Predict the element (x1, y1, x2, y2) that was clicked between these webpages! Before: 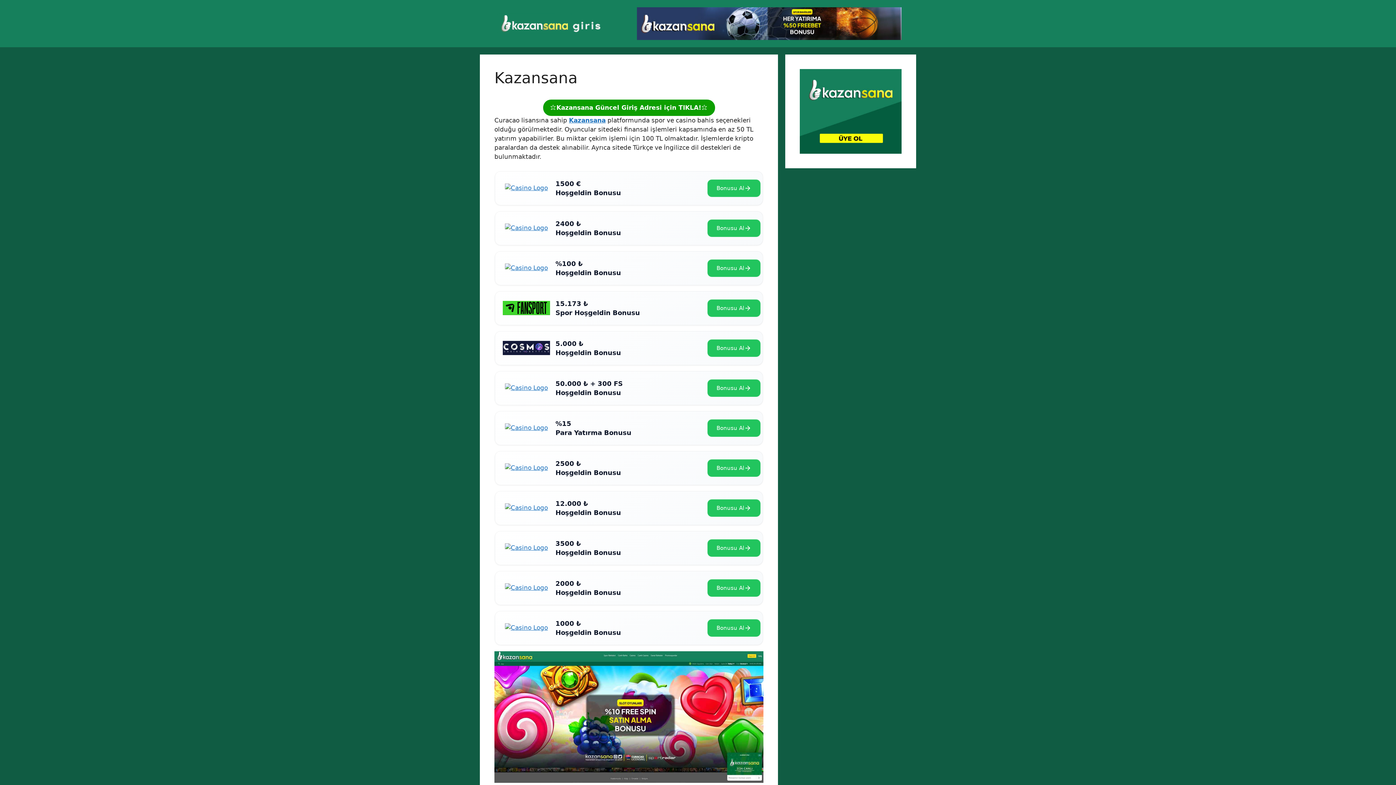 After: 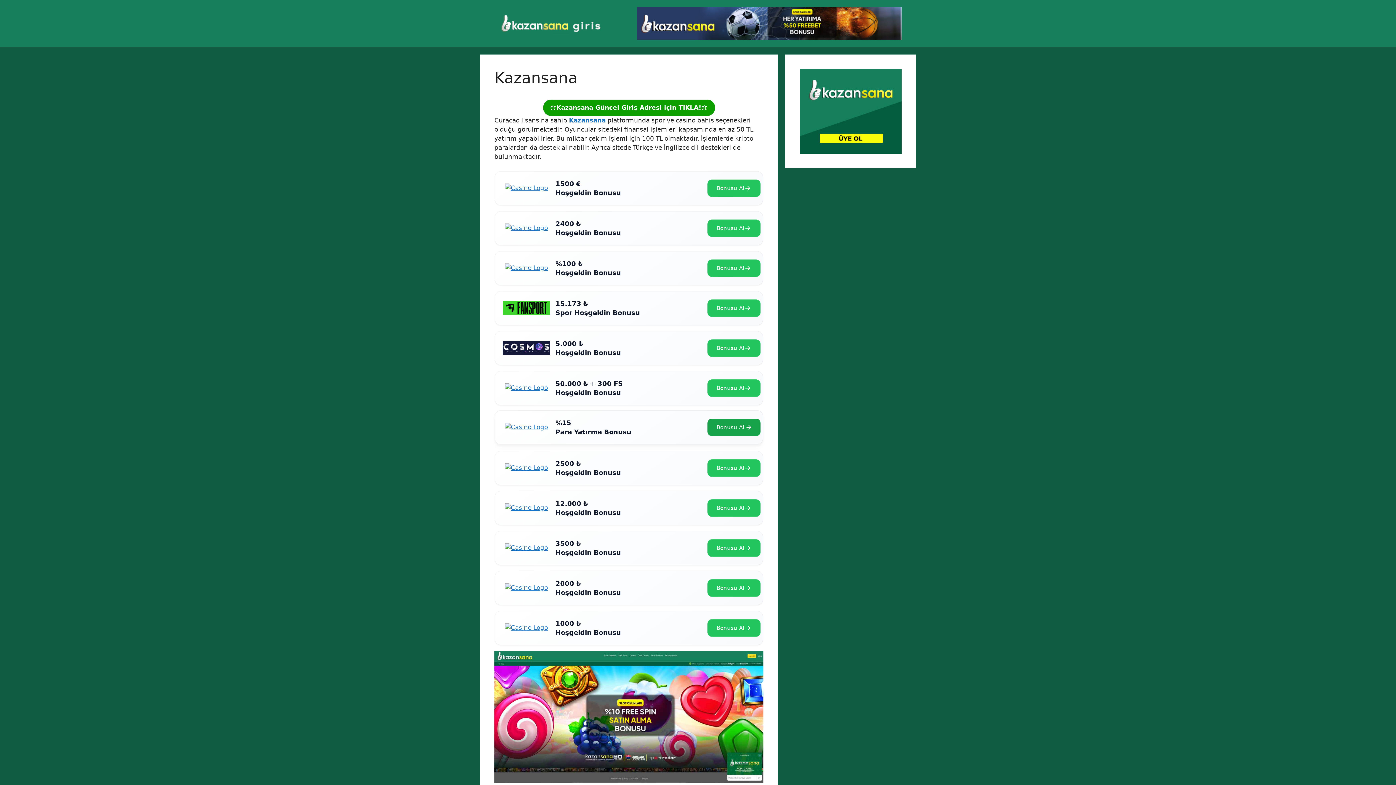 Action: bbox: (707, 419, 760, 436) label: Bonusu Al